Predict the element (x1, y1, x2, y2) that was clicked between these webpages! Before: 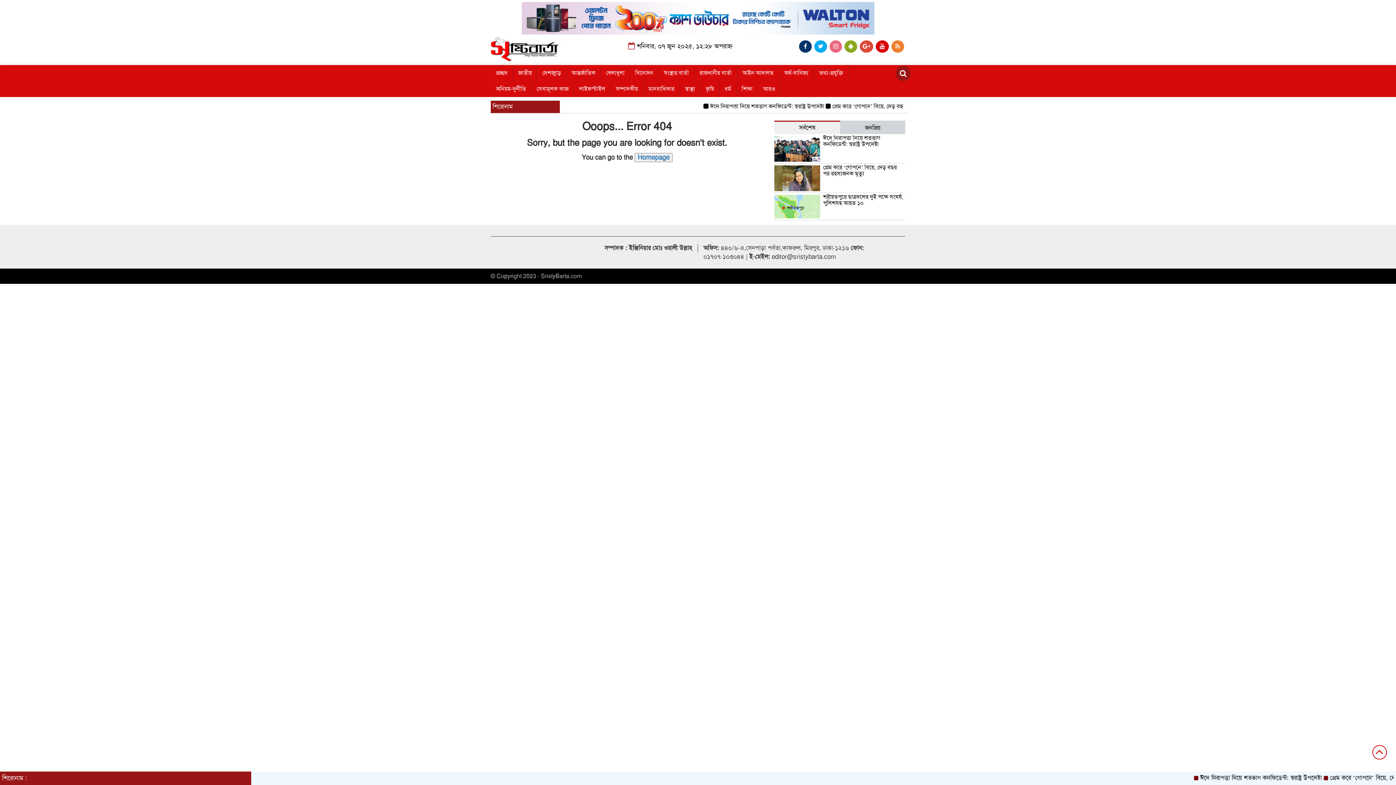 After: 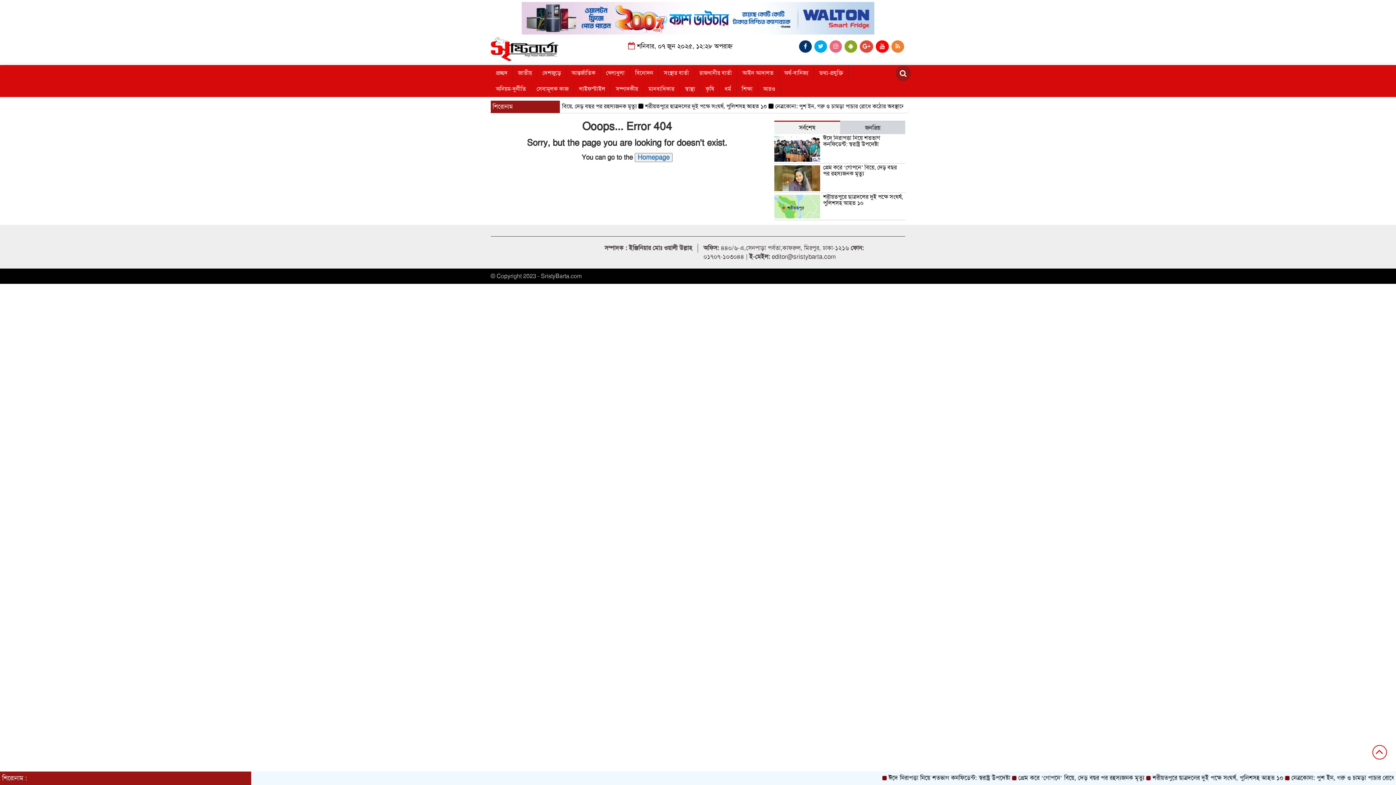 Action: bbox: (876, 40, 889, 52)